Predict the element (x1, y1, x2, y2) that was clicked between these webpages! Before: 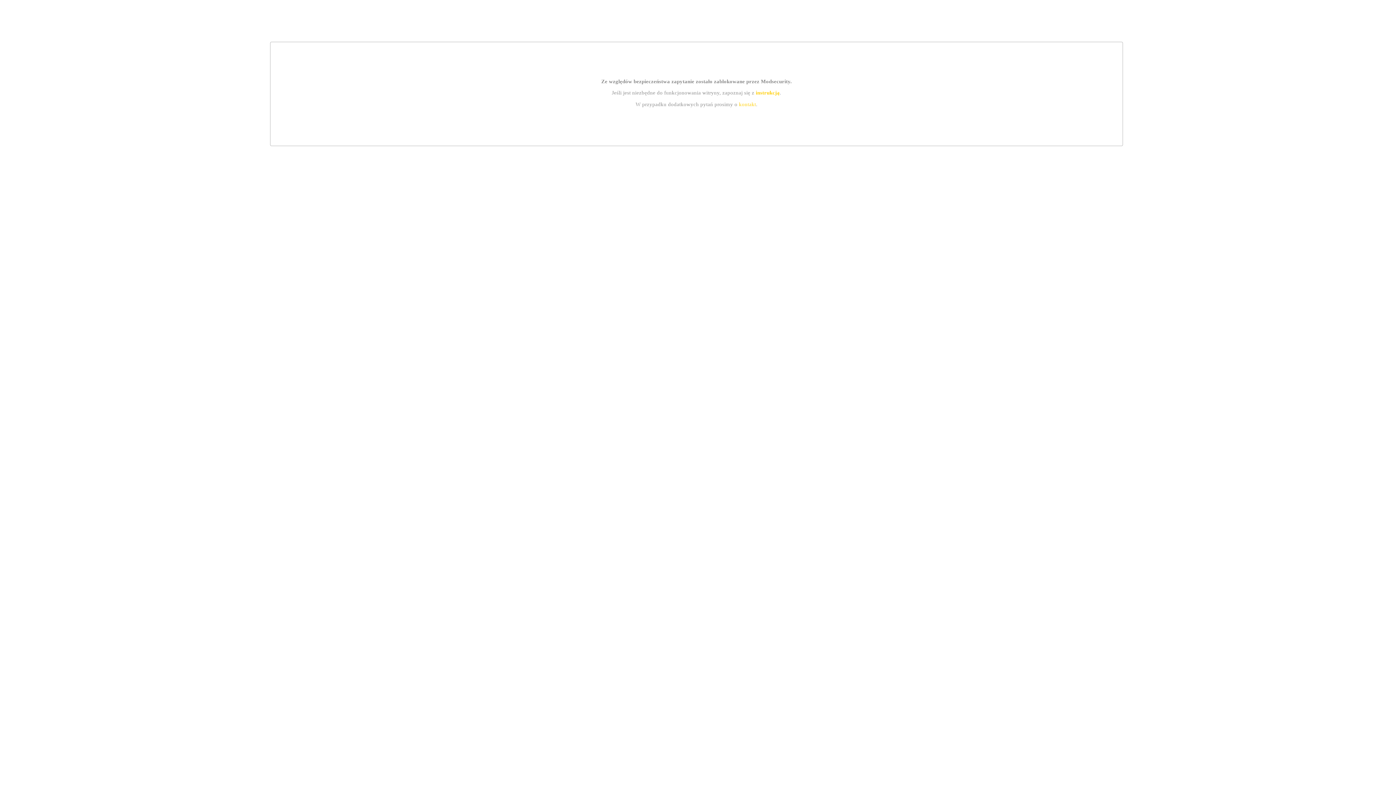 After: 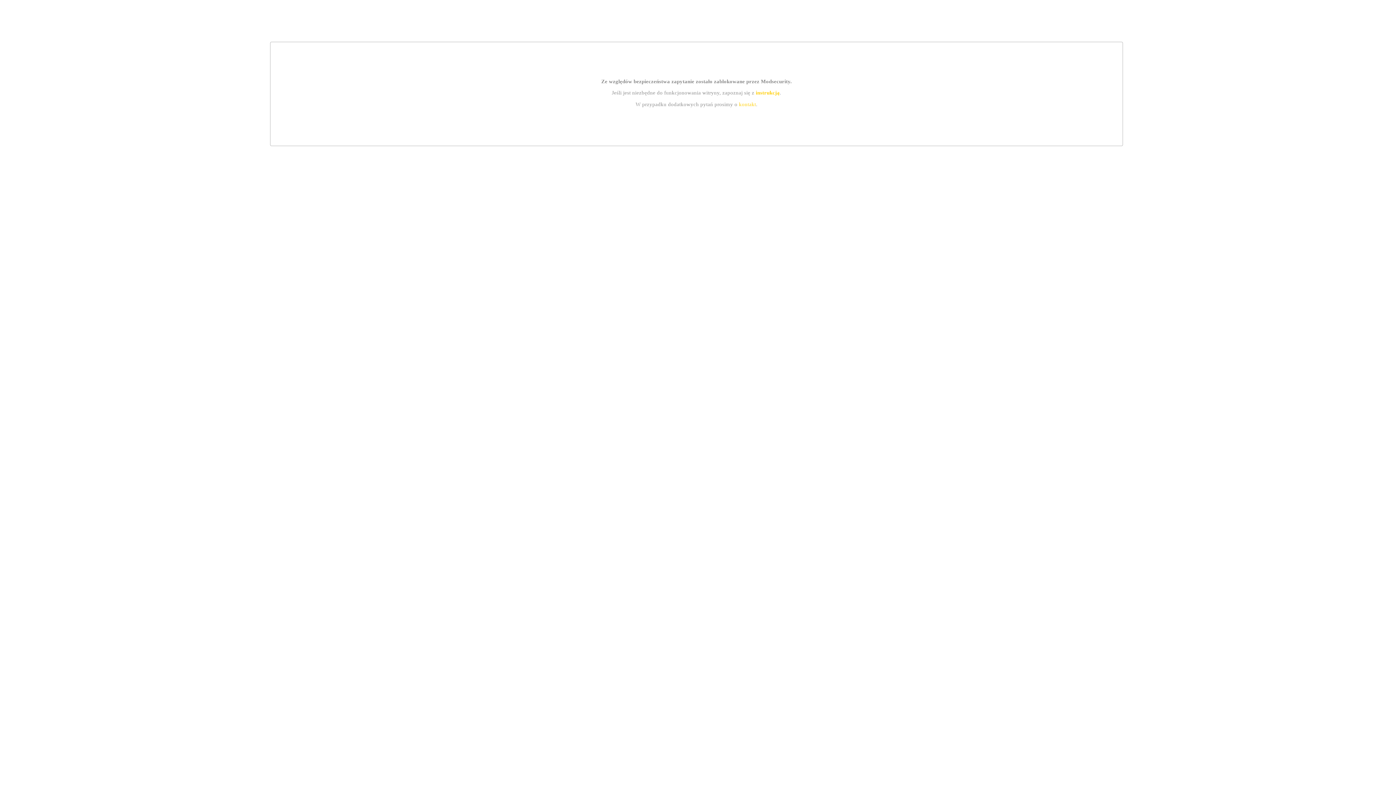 Action: label: kontakt bbox: (739, 101, 756, 107)